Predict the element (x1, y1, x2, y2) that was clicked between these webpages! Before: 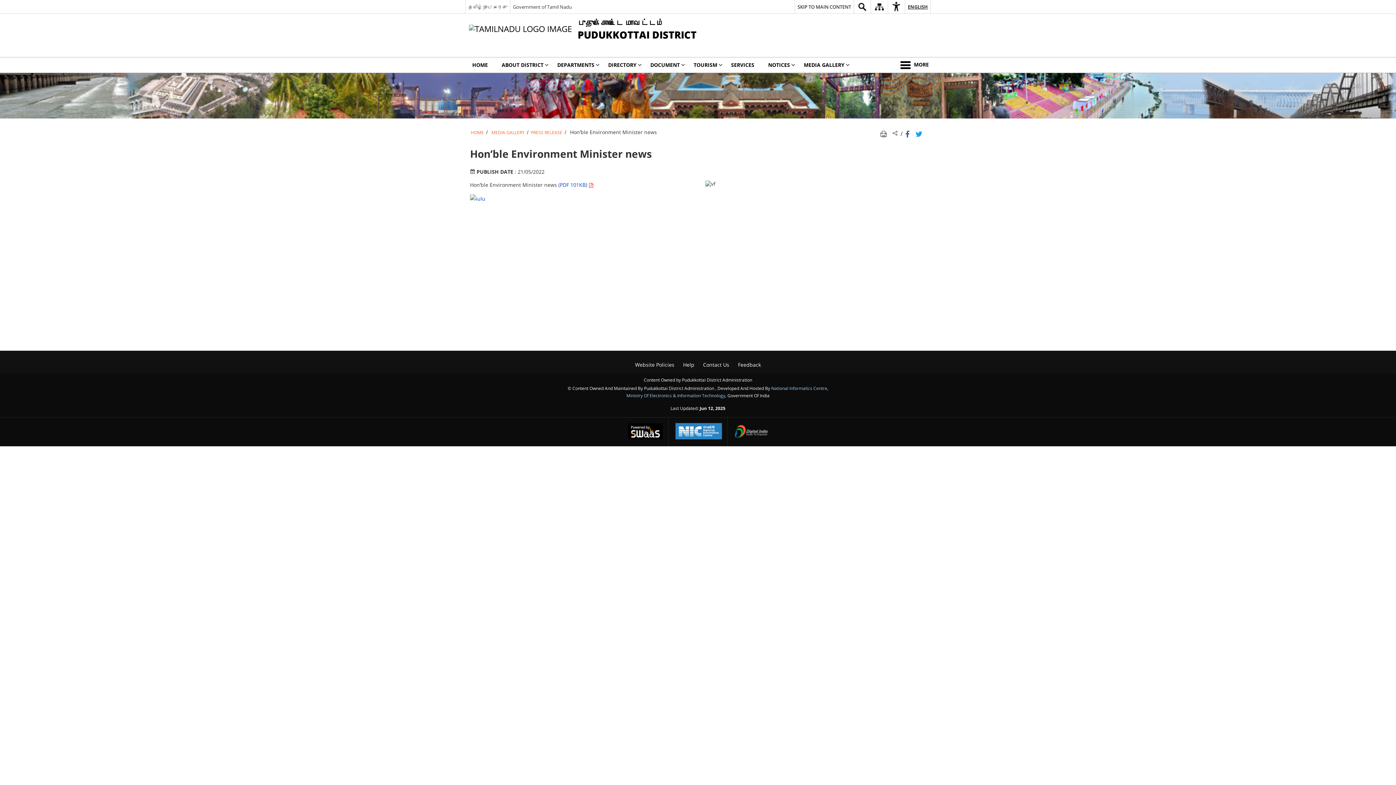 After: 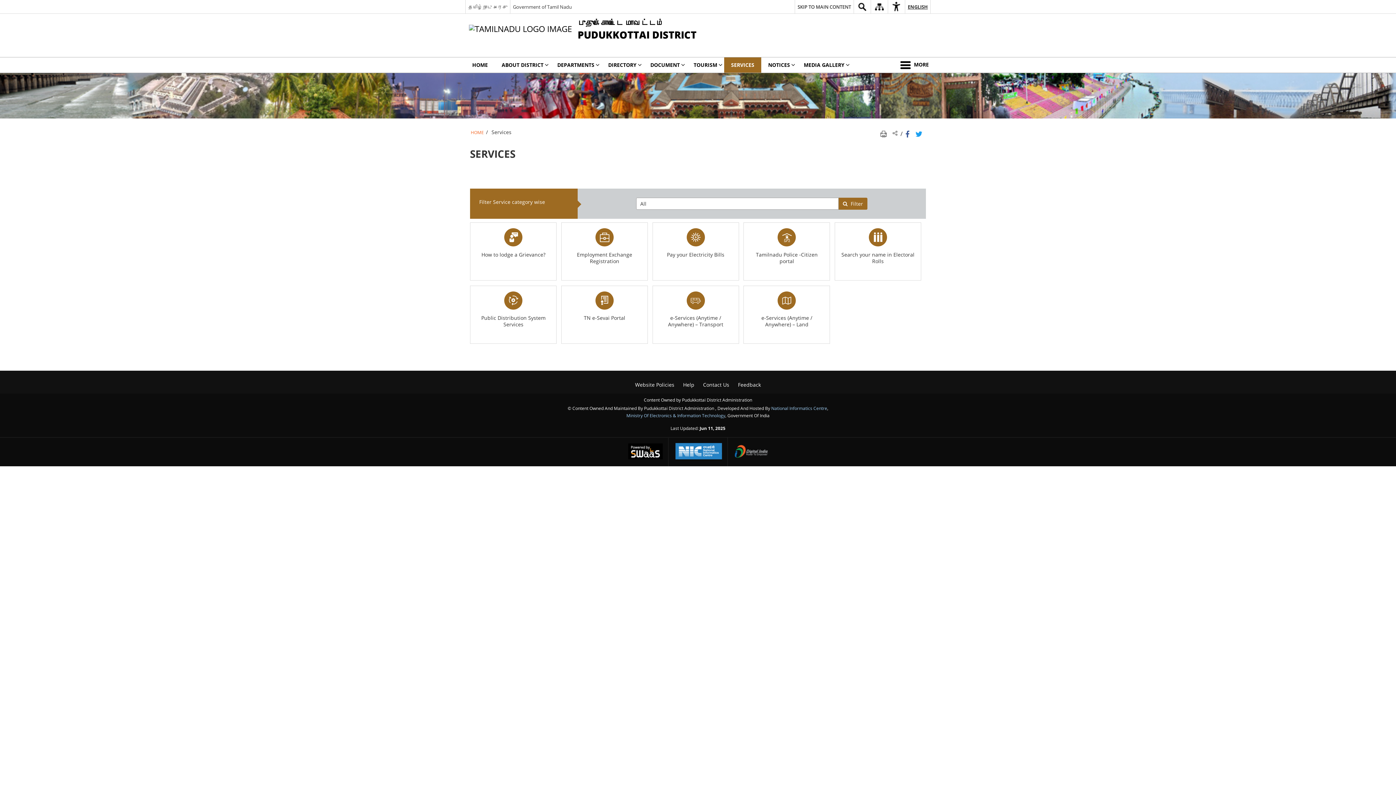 Action: label: SERVICES bbox: (724, 57, 761, 72)